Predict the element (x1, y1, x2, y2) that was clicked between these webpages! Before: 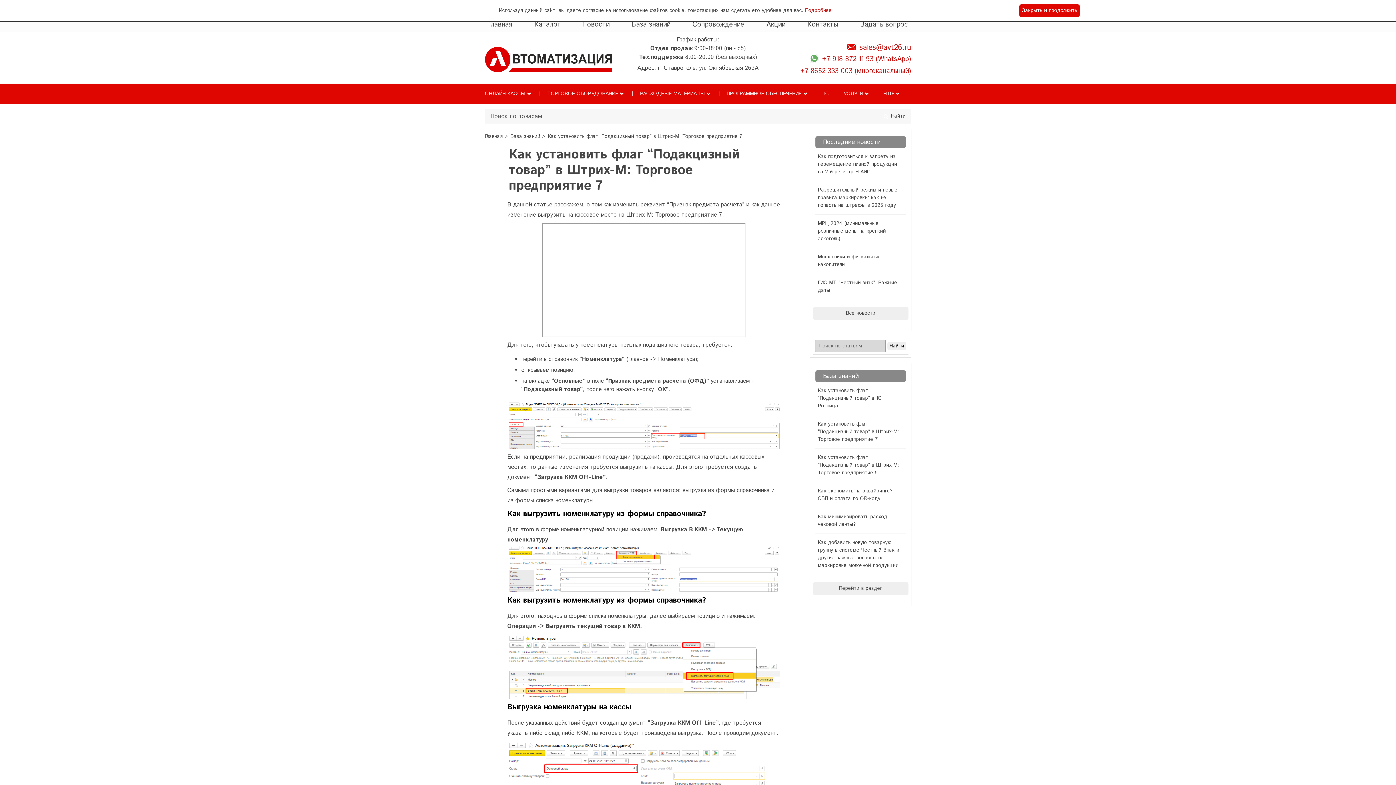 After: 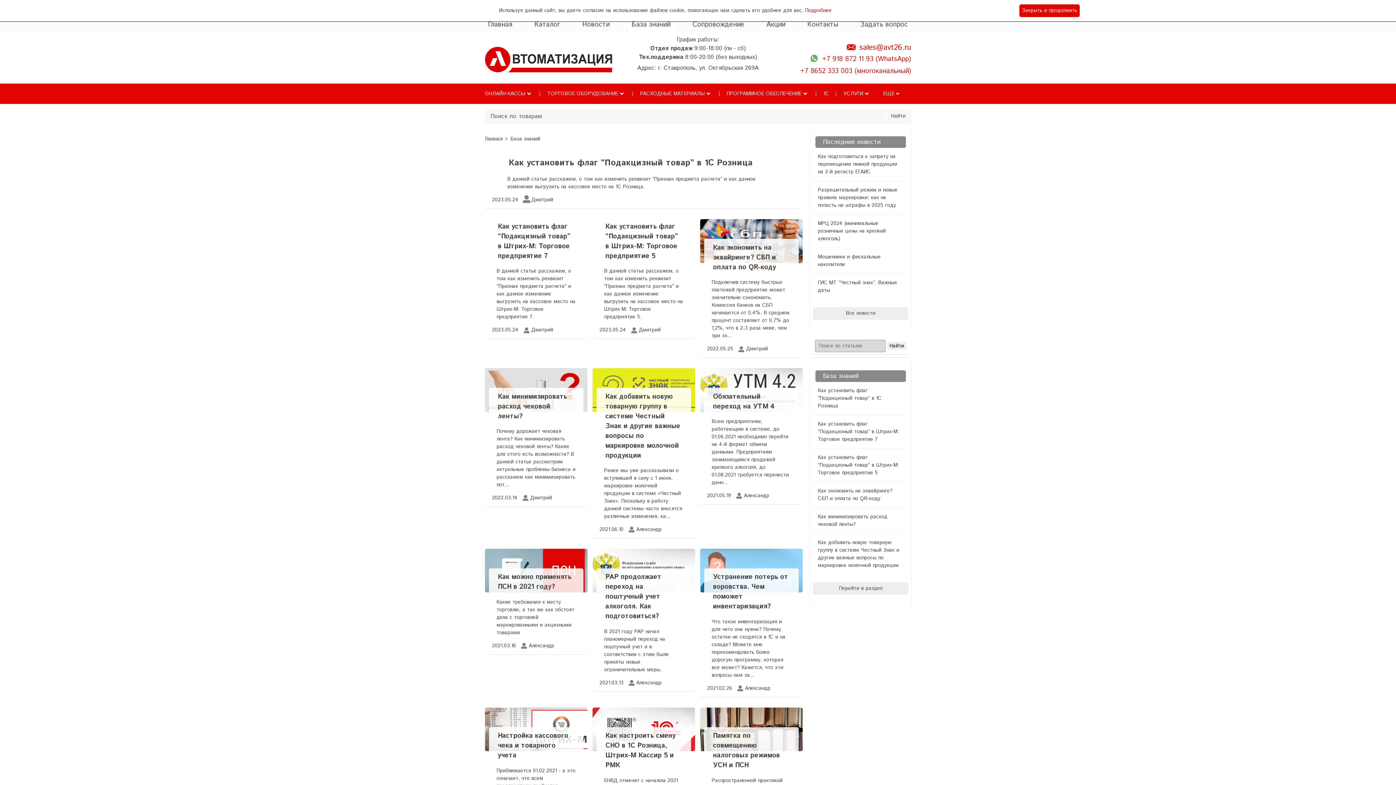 Action: bbox: (510, 132, 542, 140) label: База знаний 